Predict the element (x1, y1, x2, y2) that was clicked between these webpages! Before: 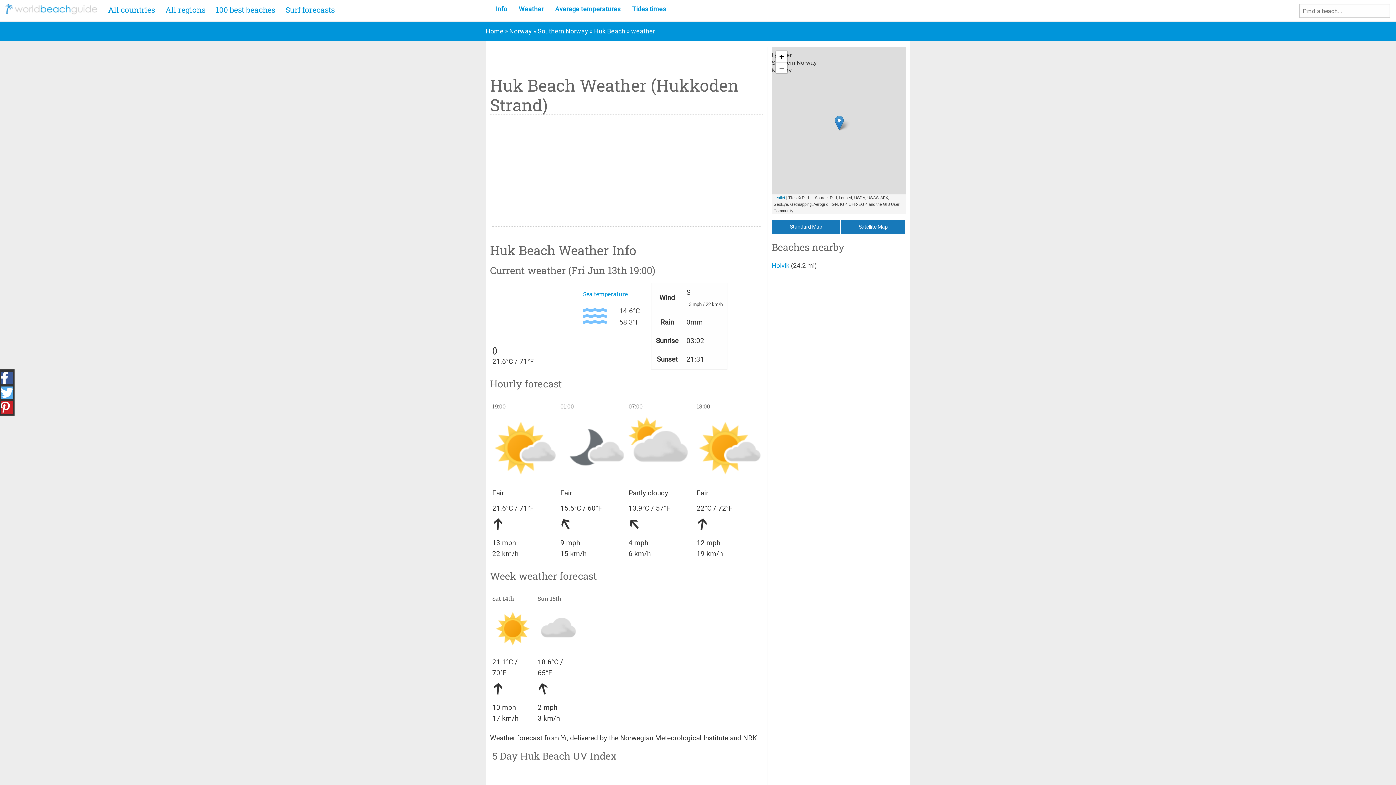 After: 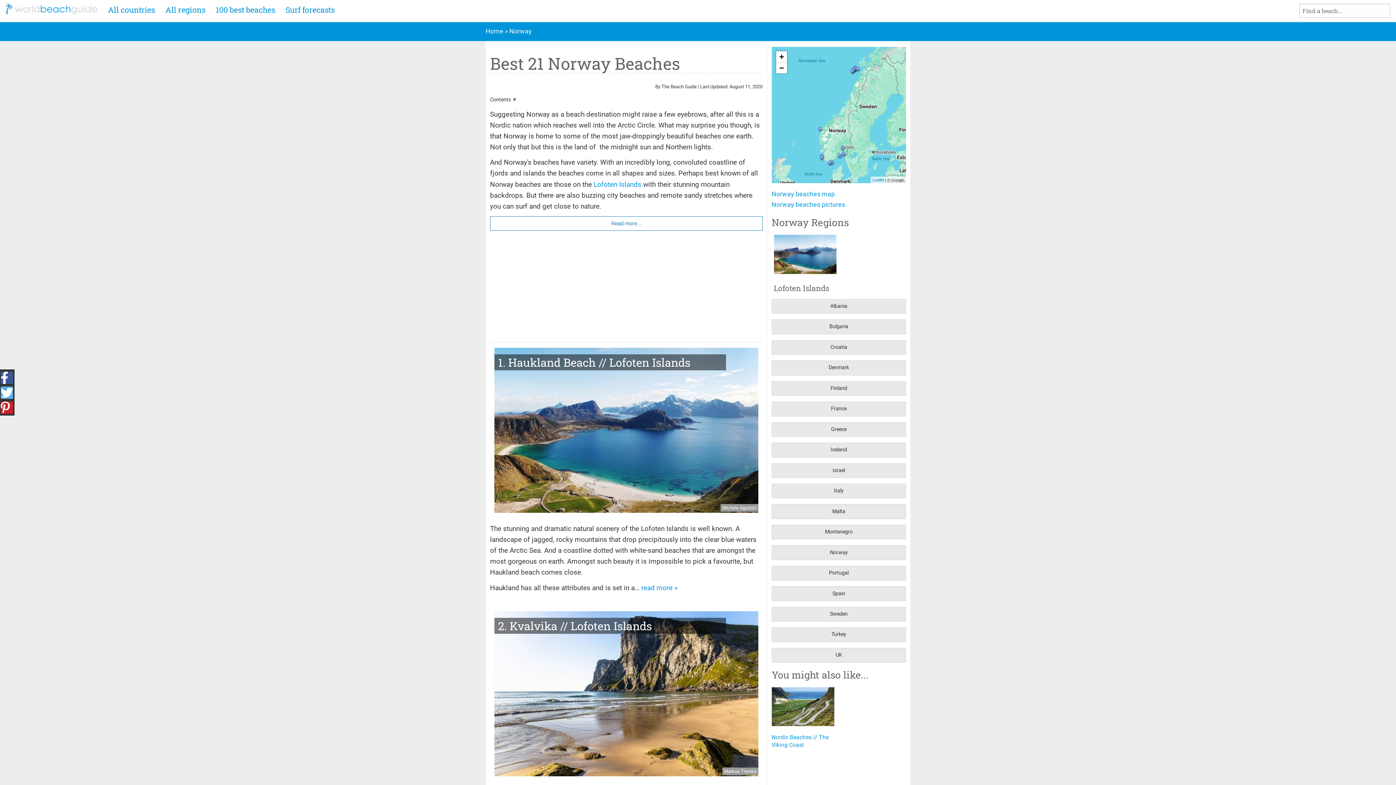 Action: bbox: (509, 27, 532, 35) label: Norway